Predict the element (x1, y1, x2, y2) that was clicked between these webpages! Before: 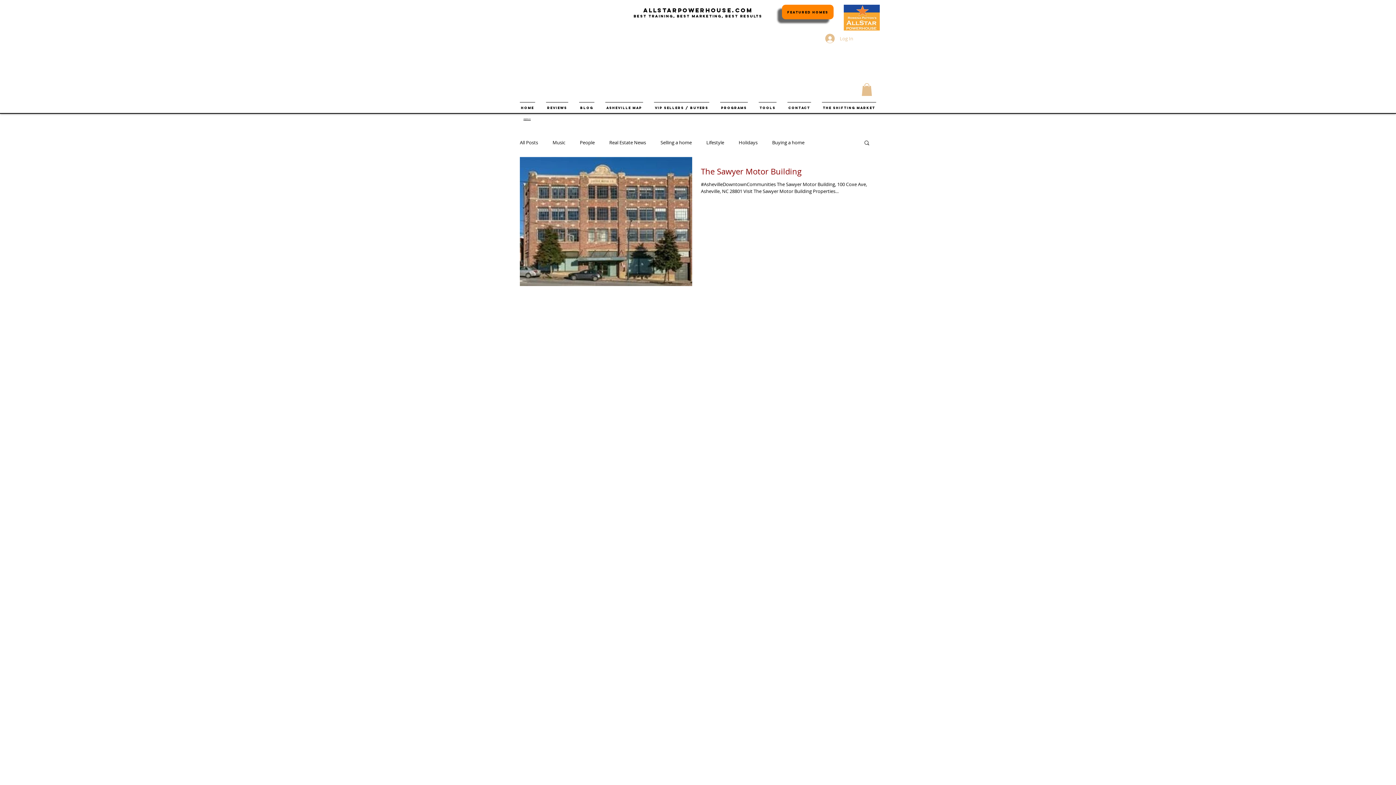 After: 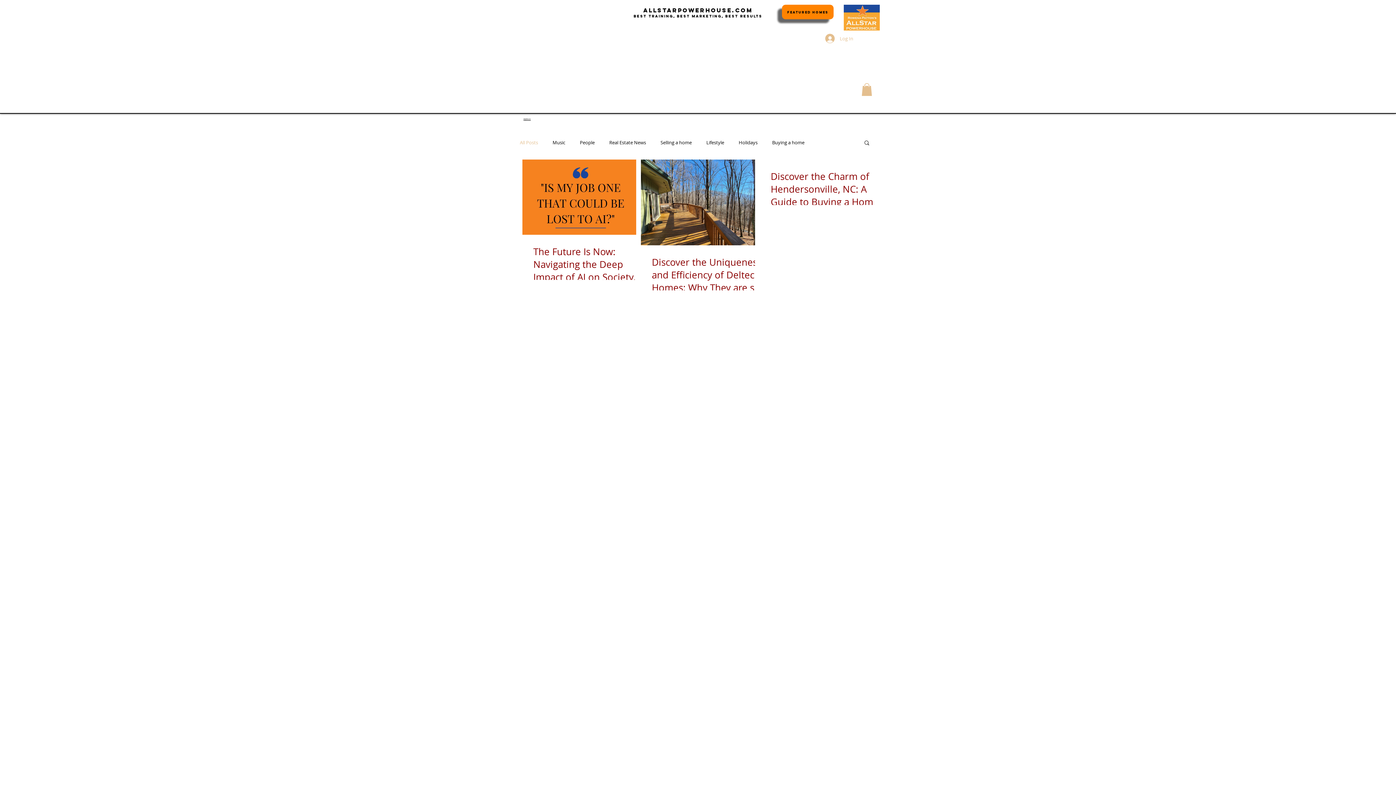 Action: bbox: (573, 102, 600, 113) label: Blog